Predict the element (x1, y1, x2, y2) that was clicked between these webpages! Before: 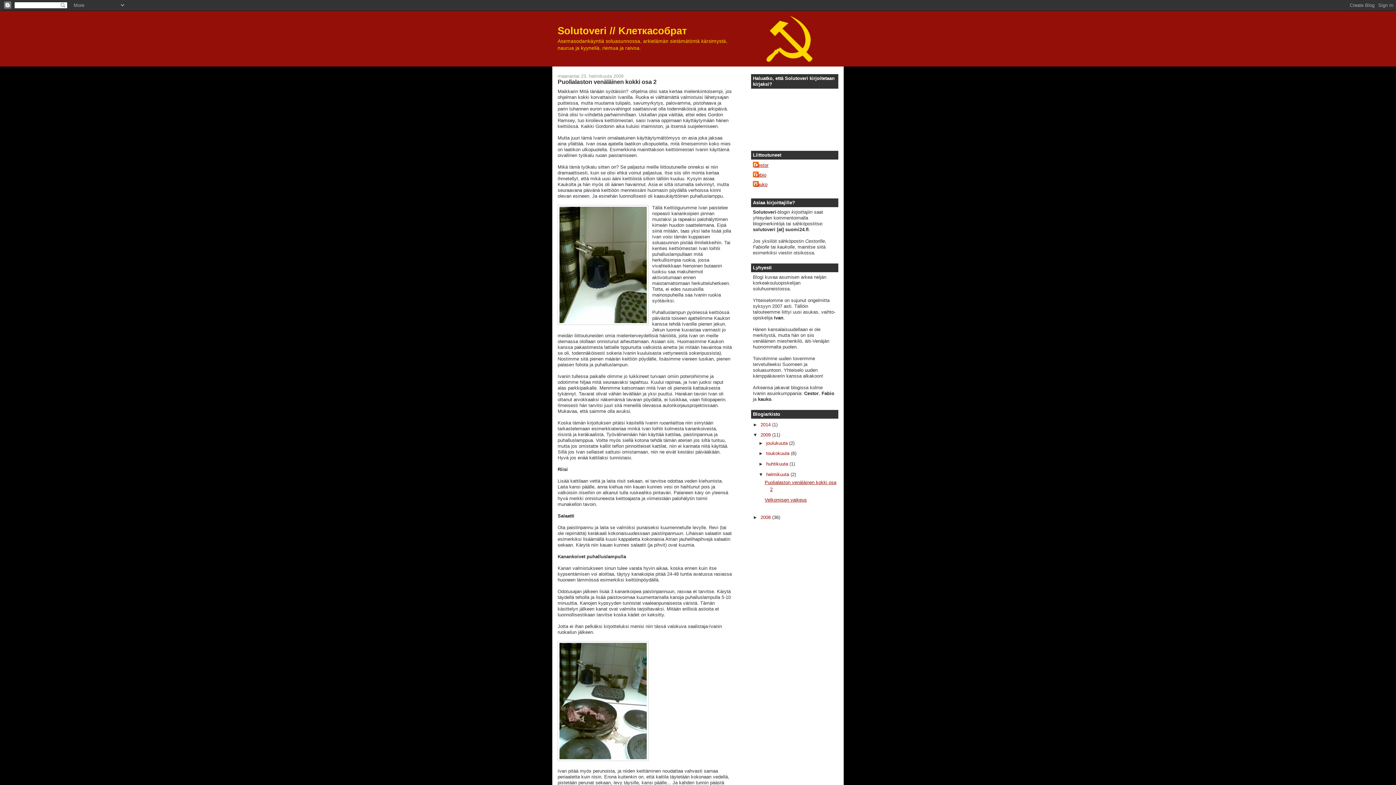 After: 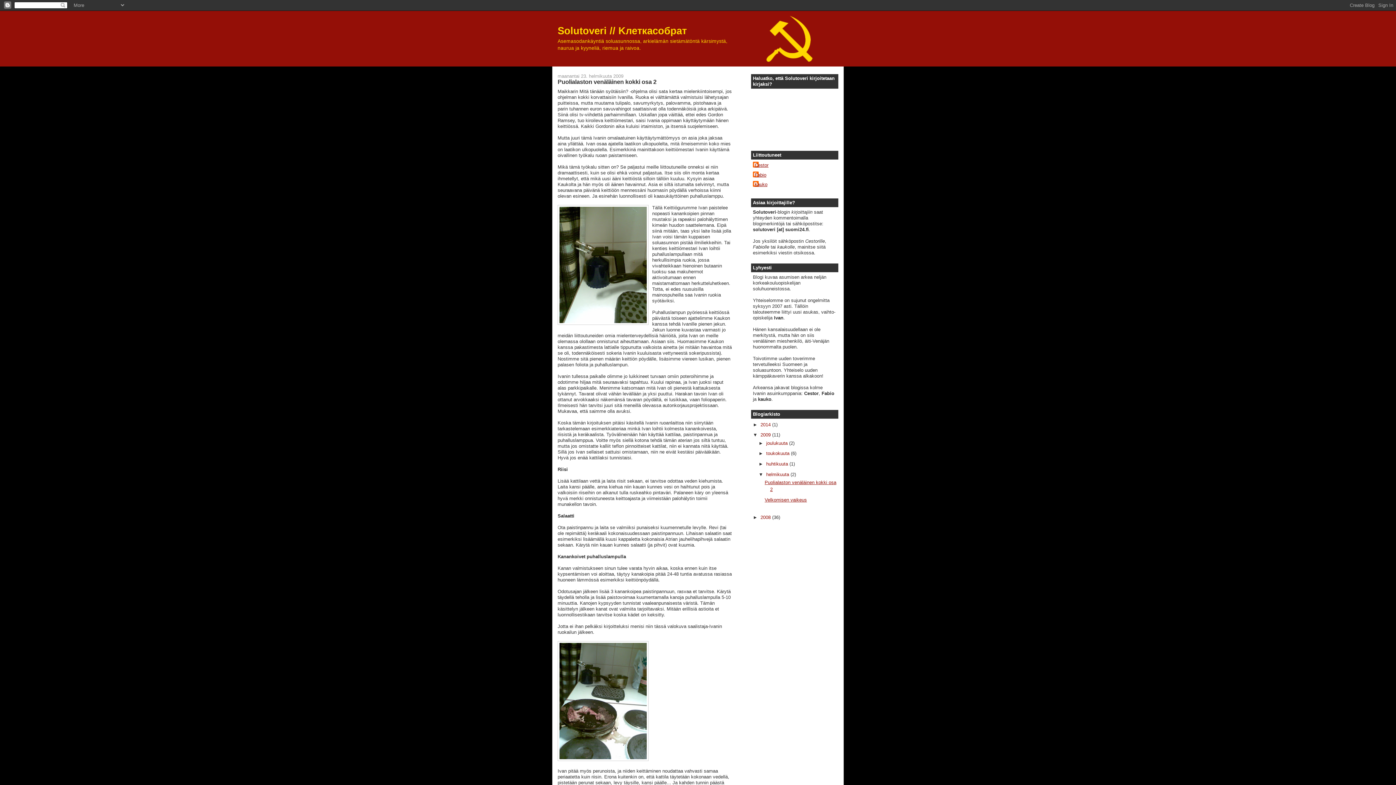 Action: bbox: (758, 451, 766, 456) label: ►  